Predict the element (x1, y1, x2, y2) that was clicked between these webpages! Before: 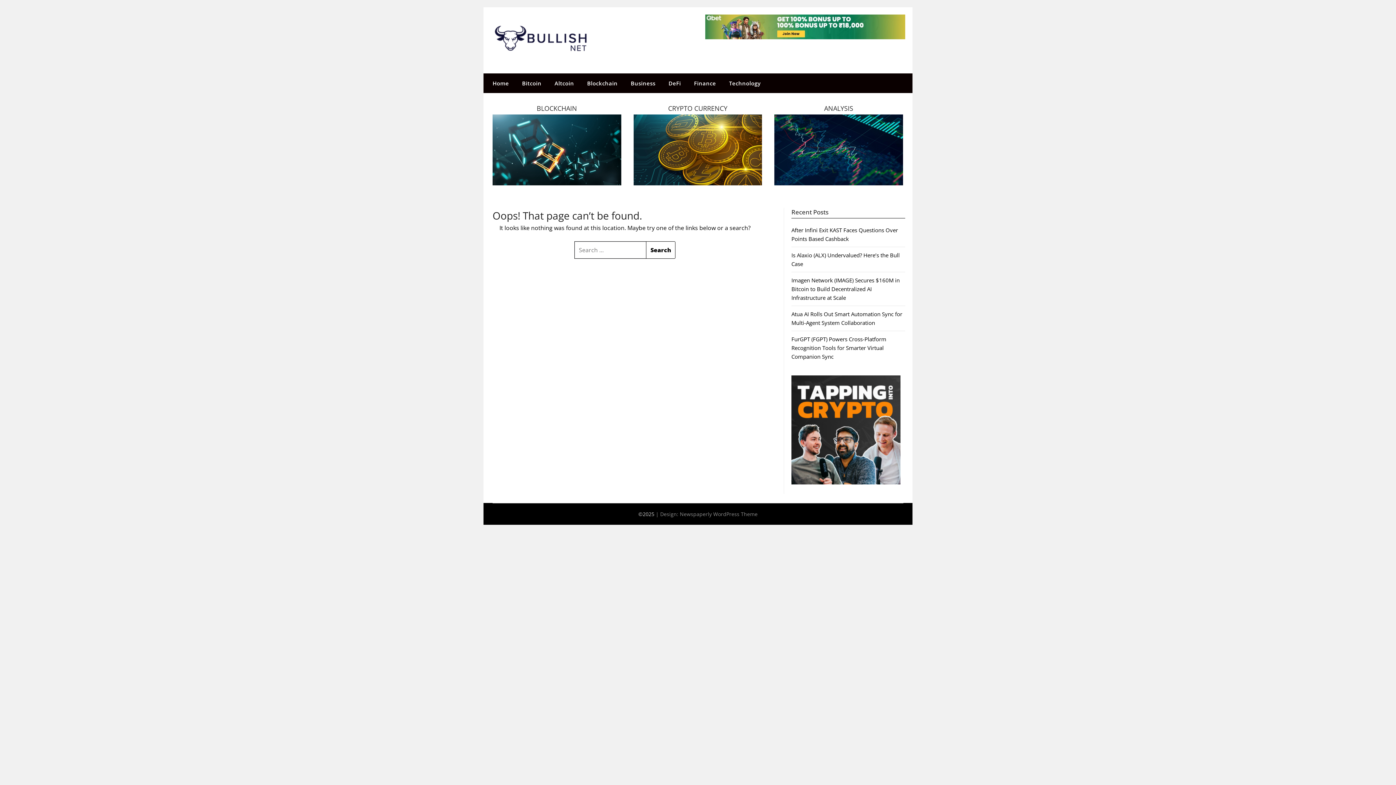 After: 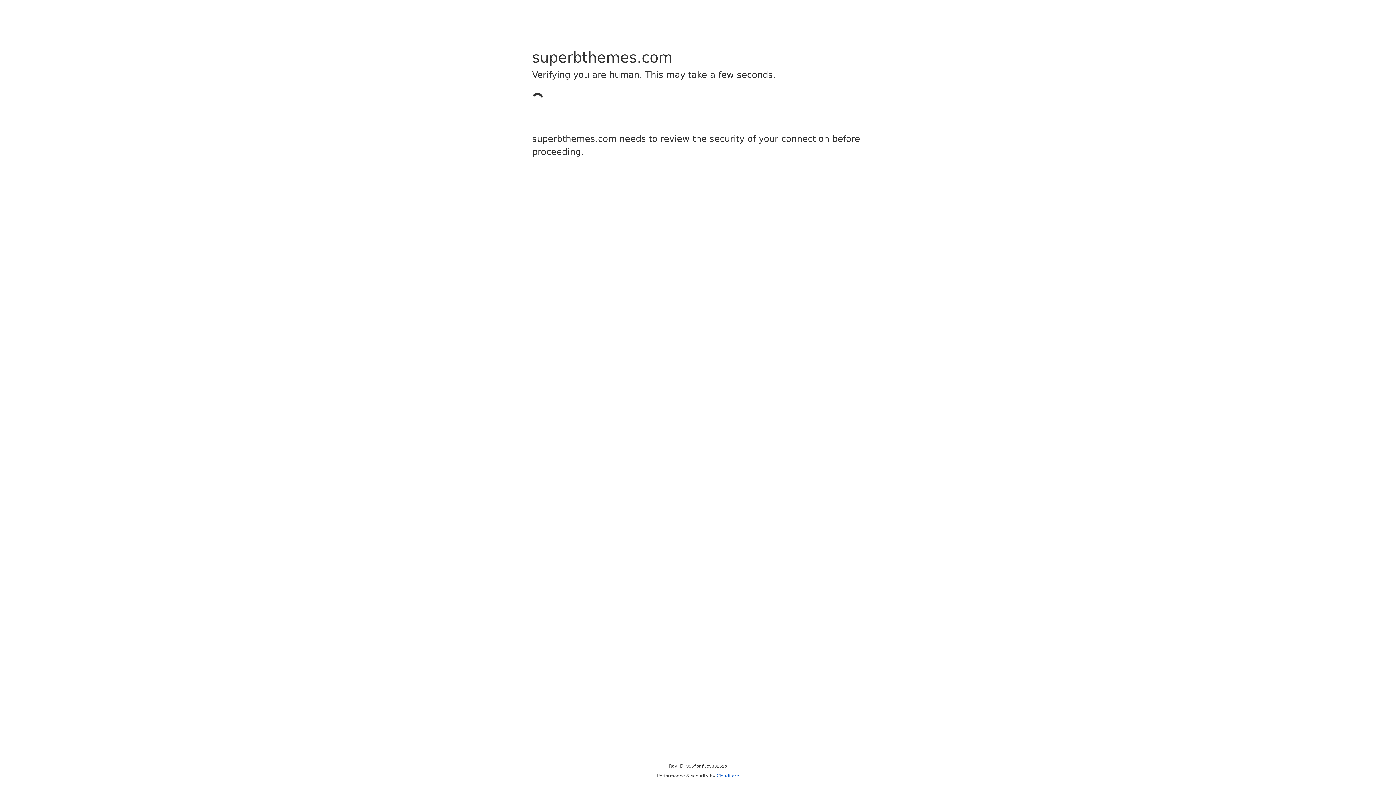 Action: bbox: (680, 511, 757, 517) label: Newspaperly WordPress Theme